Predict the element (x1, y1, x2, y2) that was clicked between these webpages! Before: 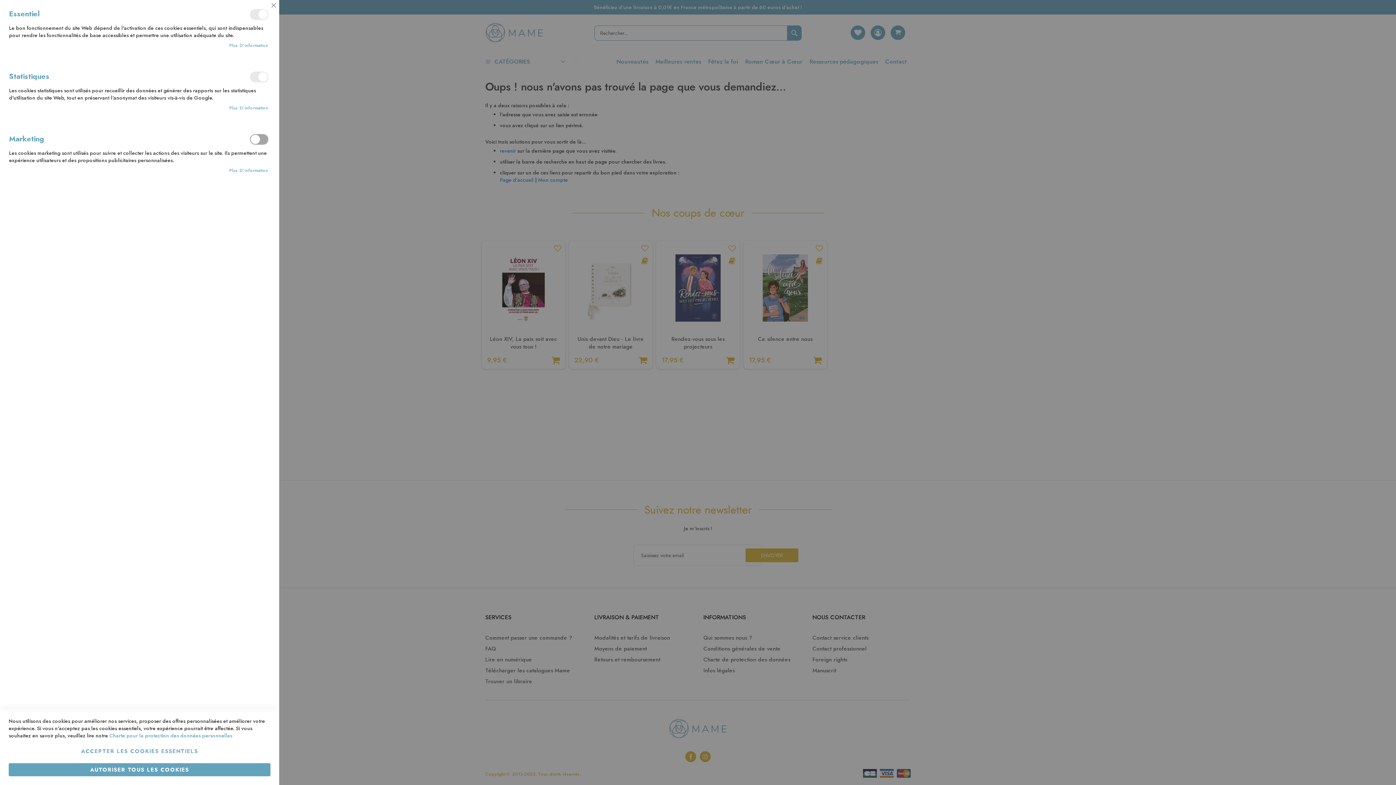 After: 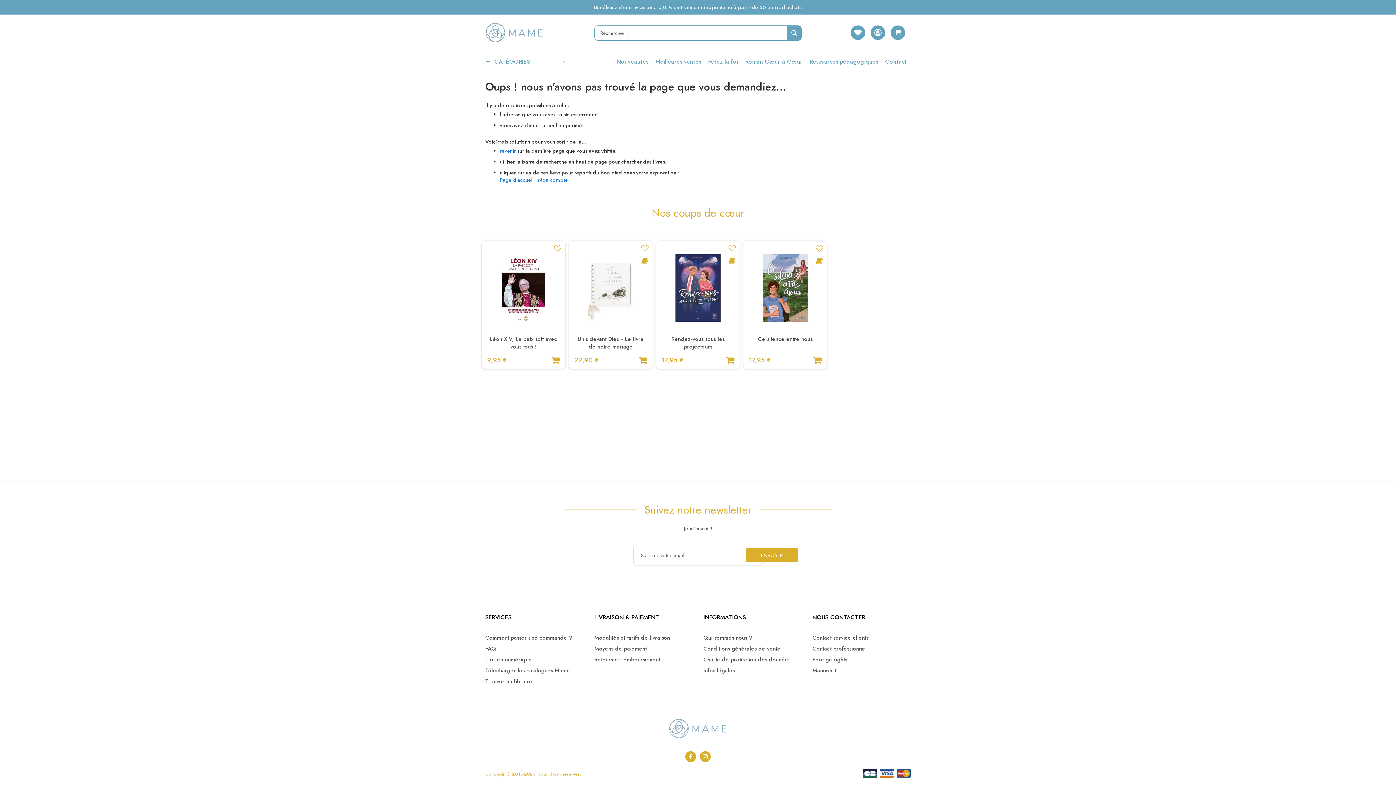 Action: label: Fermer bbox: (268, 0, 279, 10)